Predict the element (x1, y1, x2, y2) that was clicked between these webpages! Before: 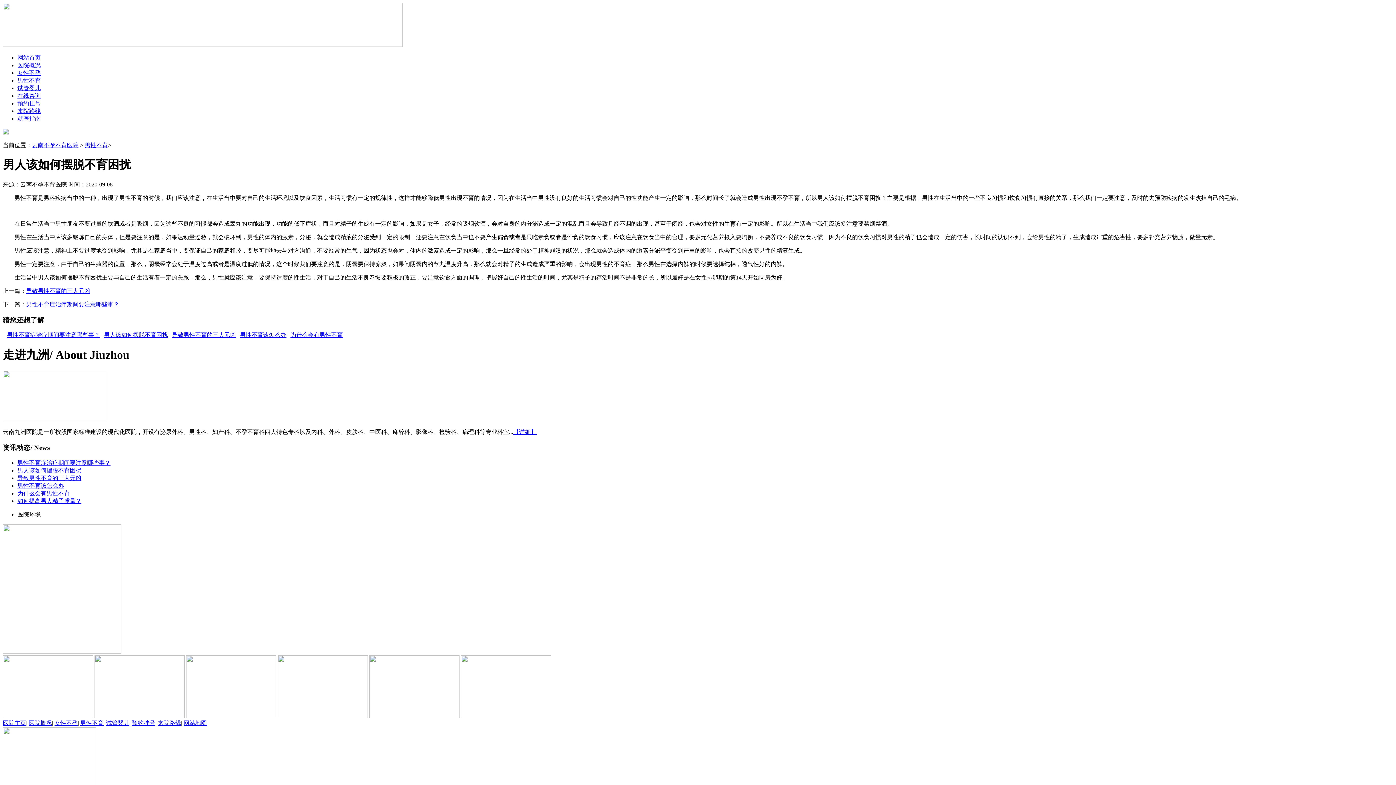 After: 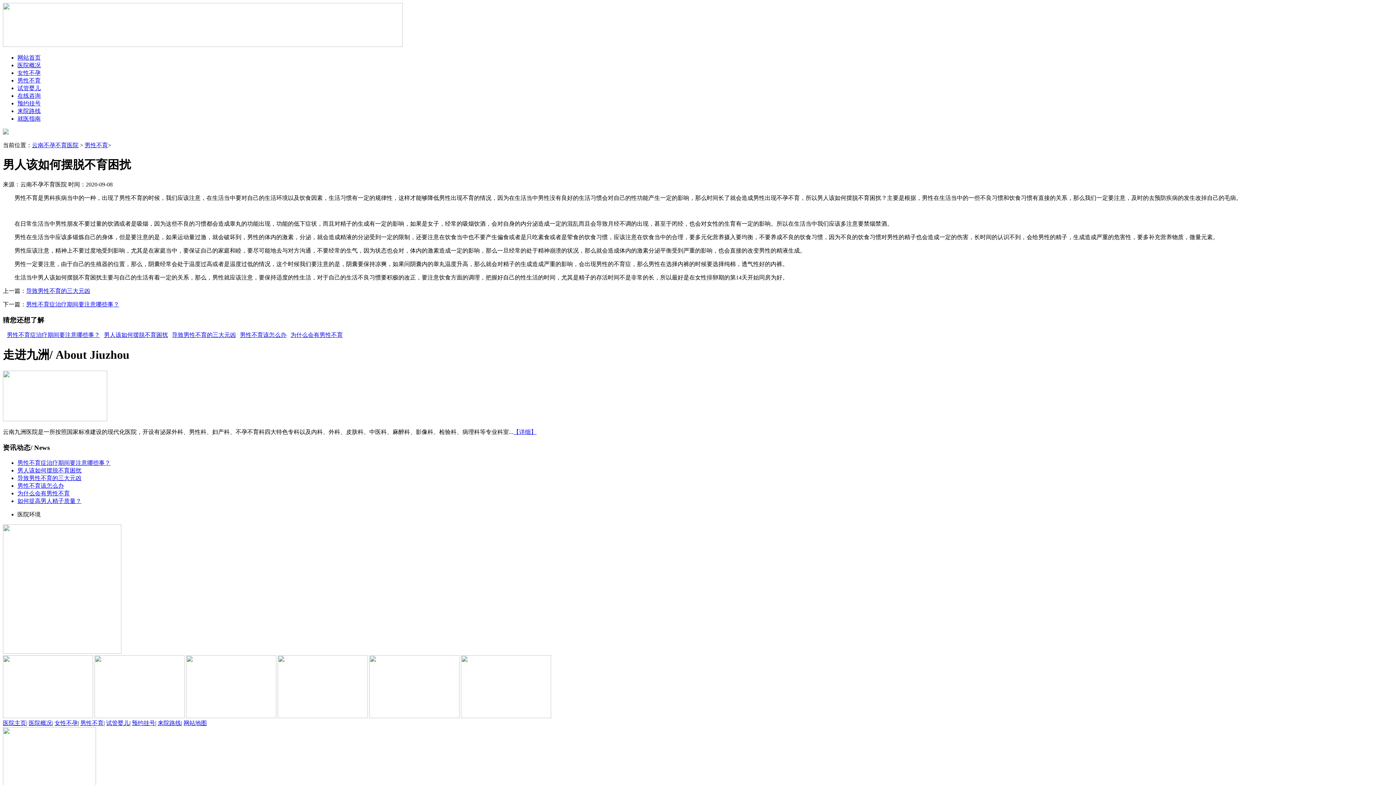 Action: bbox: (236, 332, 286, 338) label: 男性不育该怎么办